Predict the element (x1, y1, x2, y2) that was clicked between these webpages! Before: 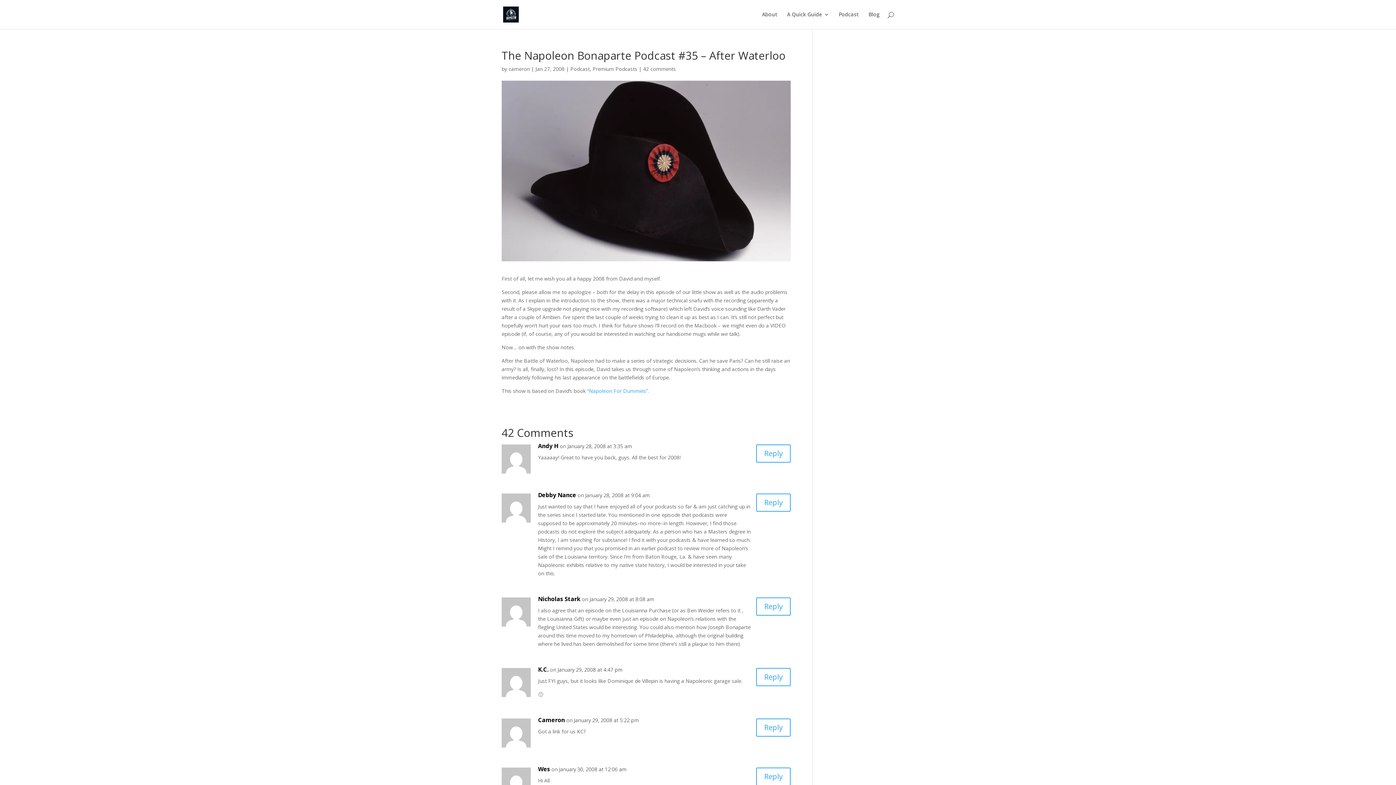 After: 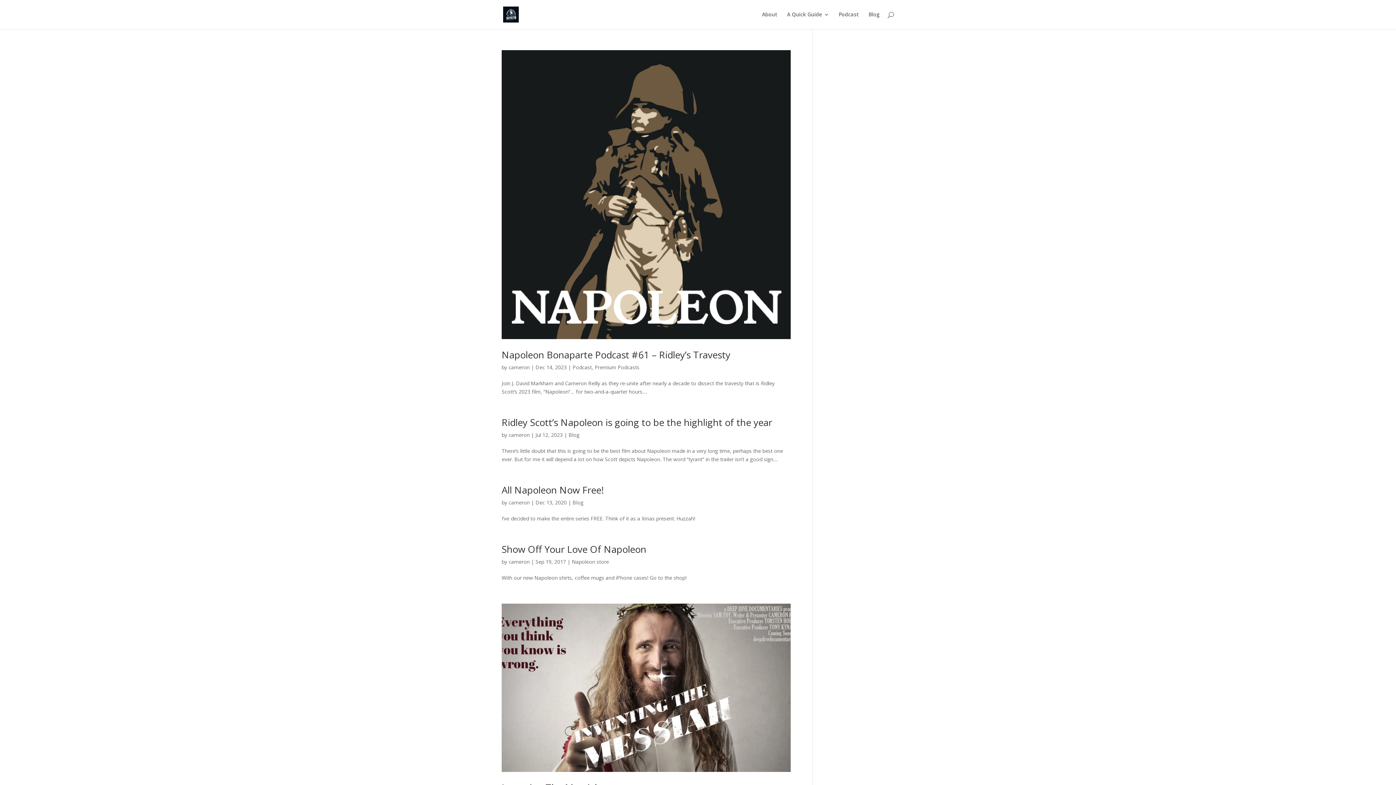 Action: label: cameron bbox: (508, 65, 529, 72)